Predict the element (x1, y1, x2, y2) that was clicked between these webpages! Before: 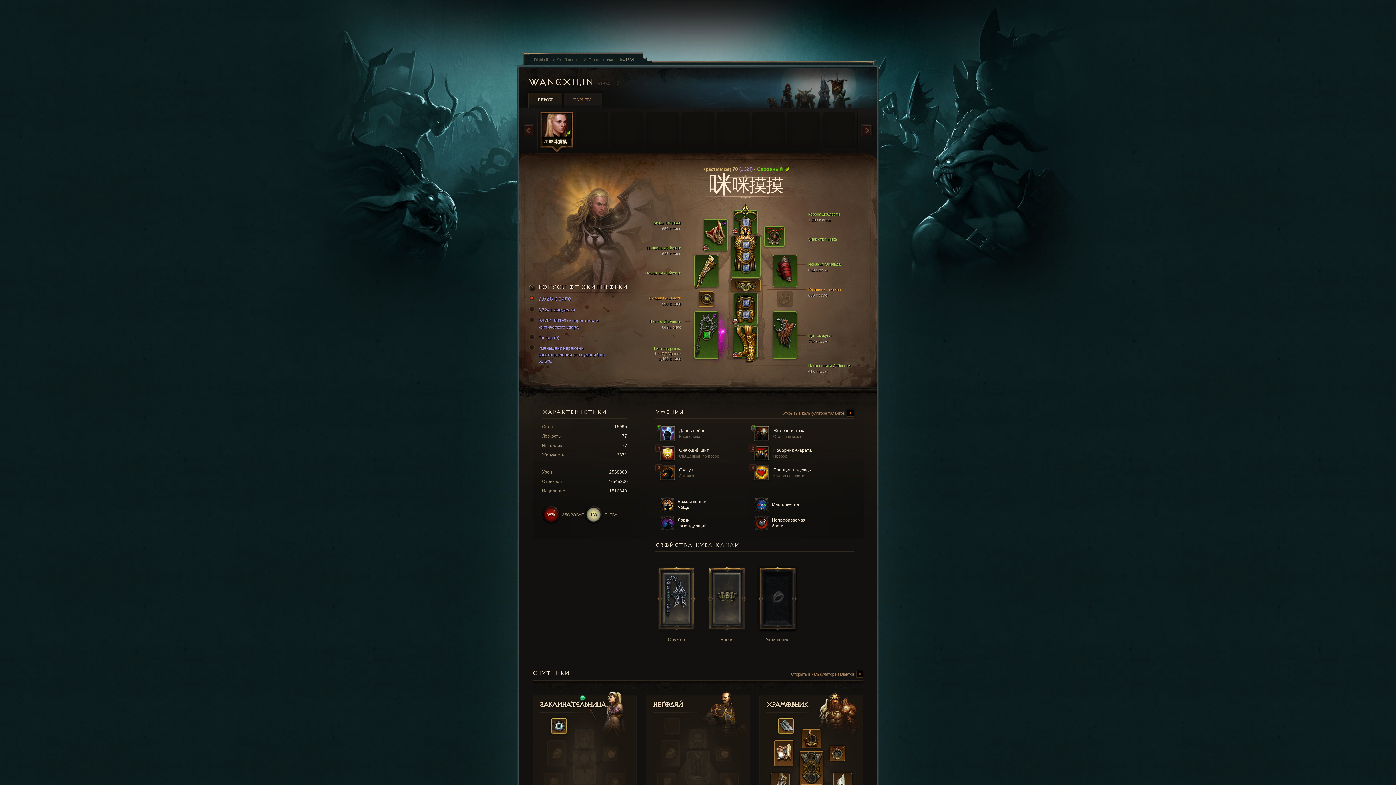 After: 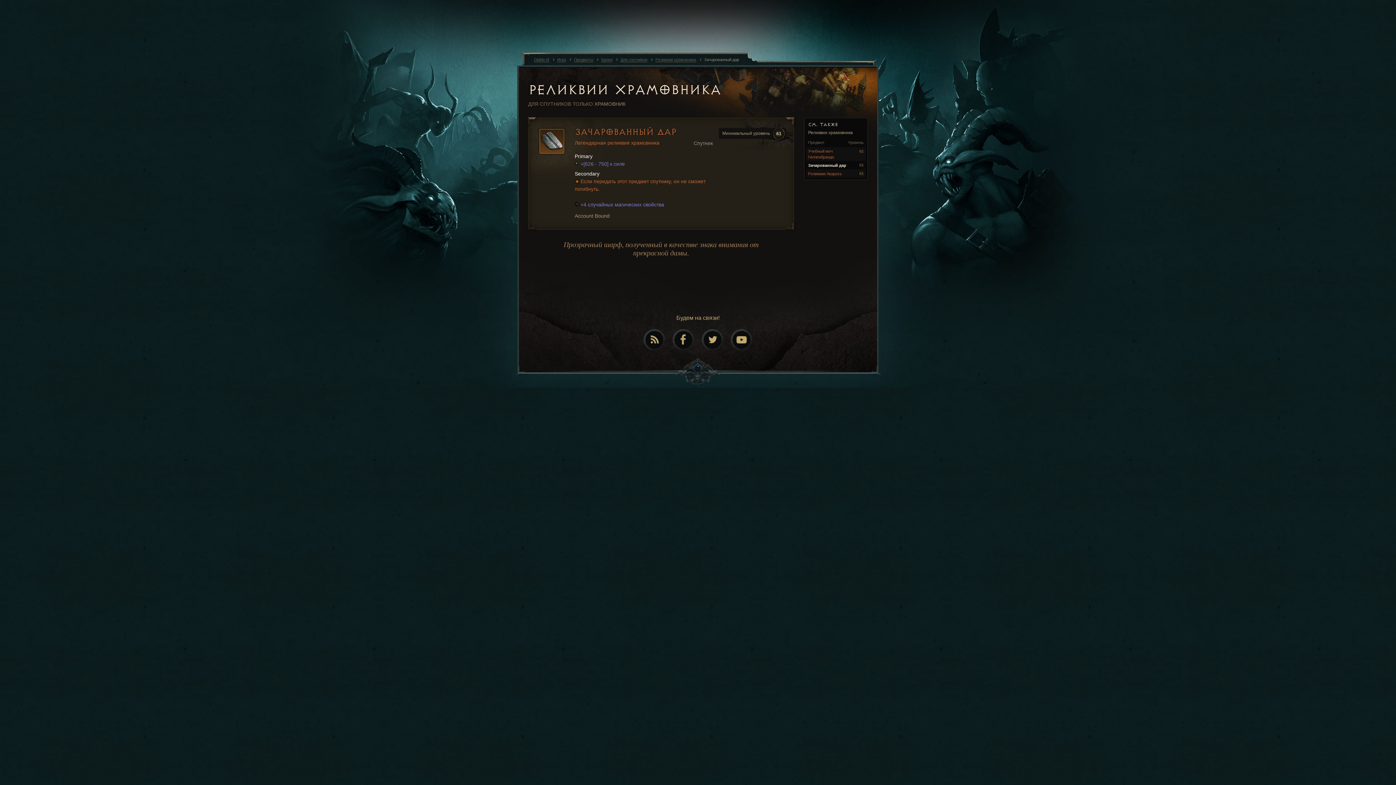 Action: bbox: (778, 718, 793, 734)